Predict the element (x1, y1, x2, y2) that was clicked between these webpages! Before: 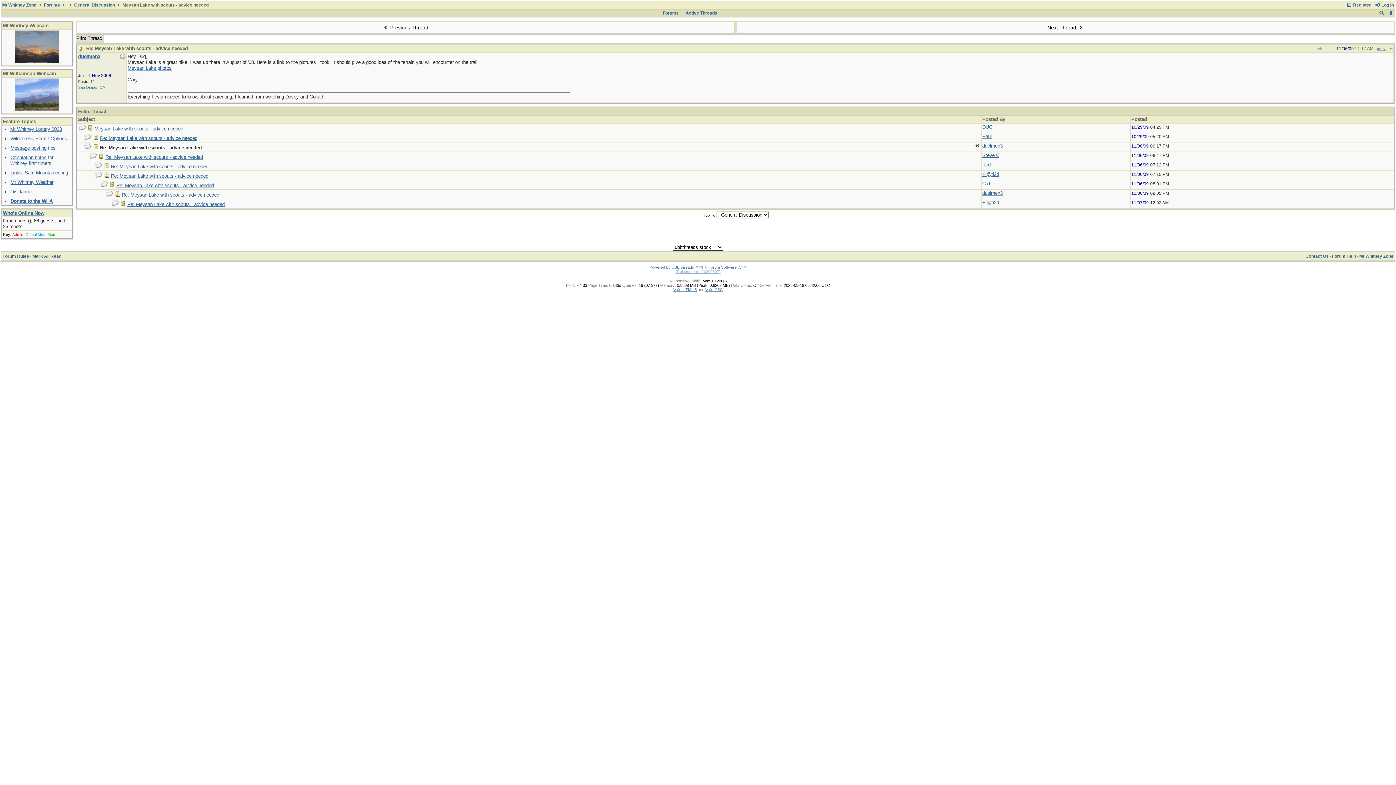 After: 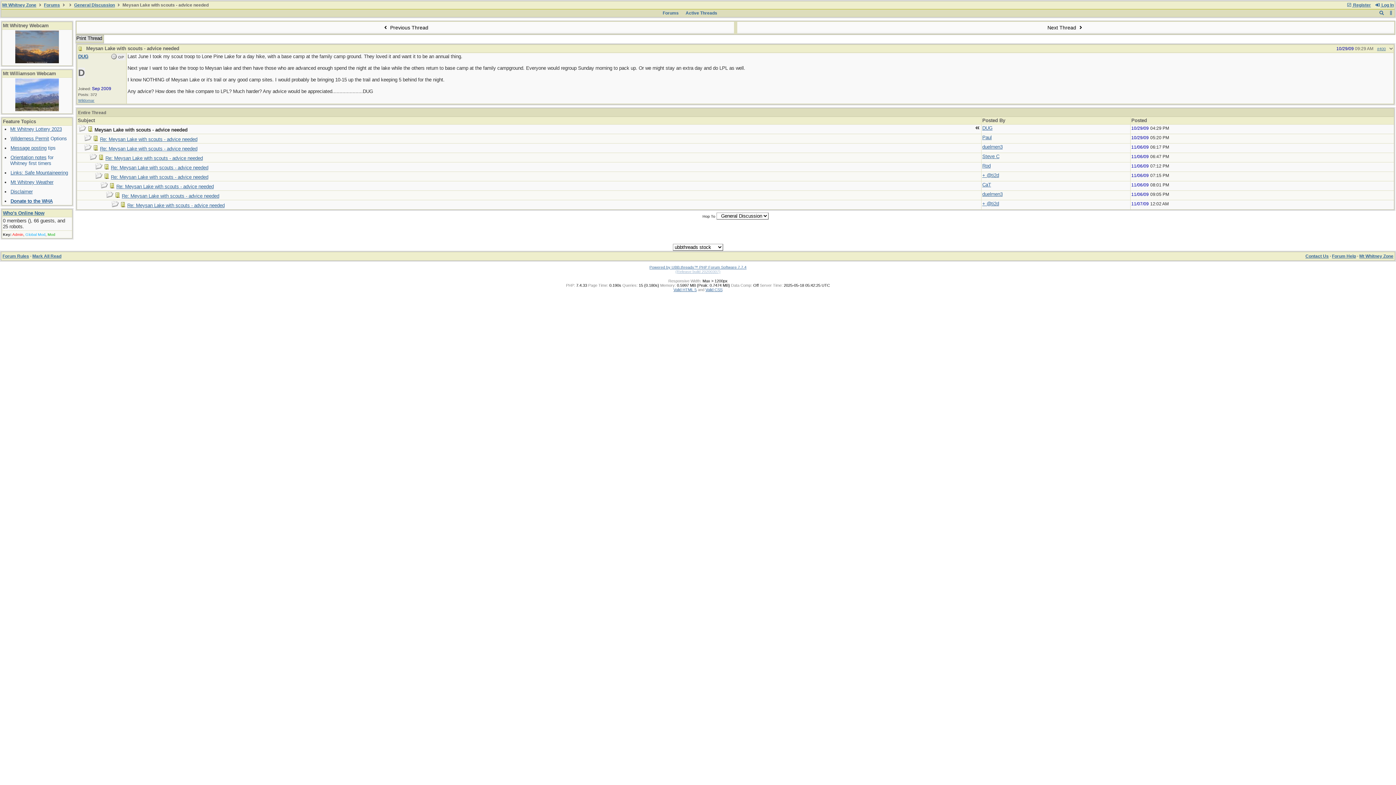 Action: bbox: (1318, 46, 1333, 50) label:  DUG